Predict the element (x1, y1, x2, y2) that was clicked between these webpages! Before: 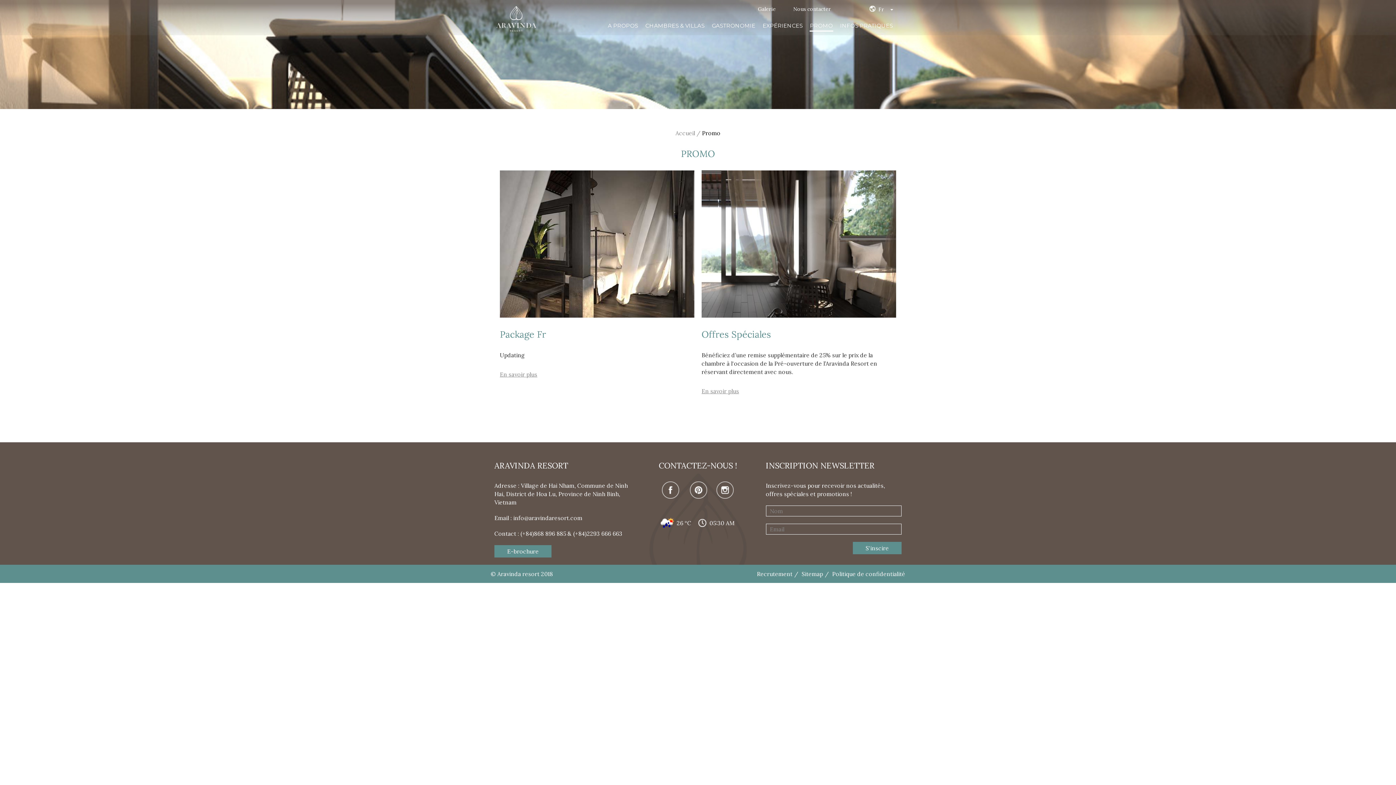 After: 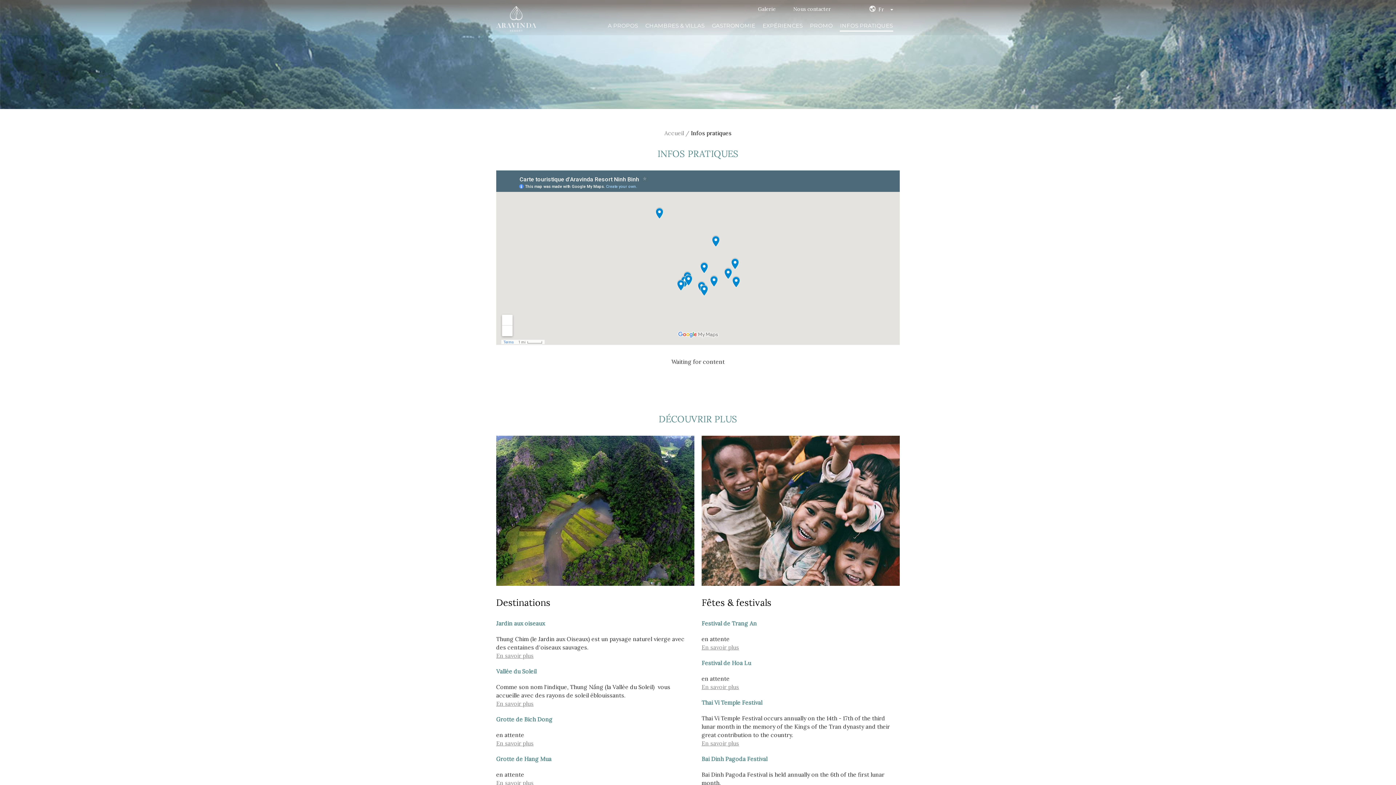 Action: label: INFOS PRATIQUES bbox: (840, 18, 893, 33)